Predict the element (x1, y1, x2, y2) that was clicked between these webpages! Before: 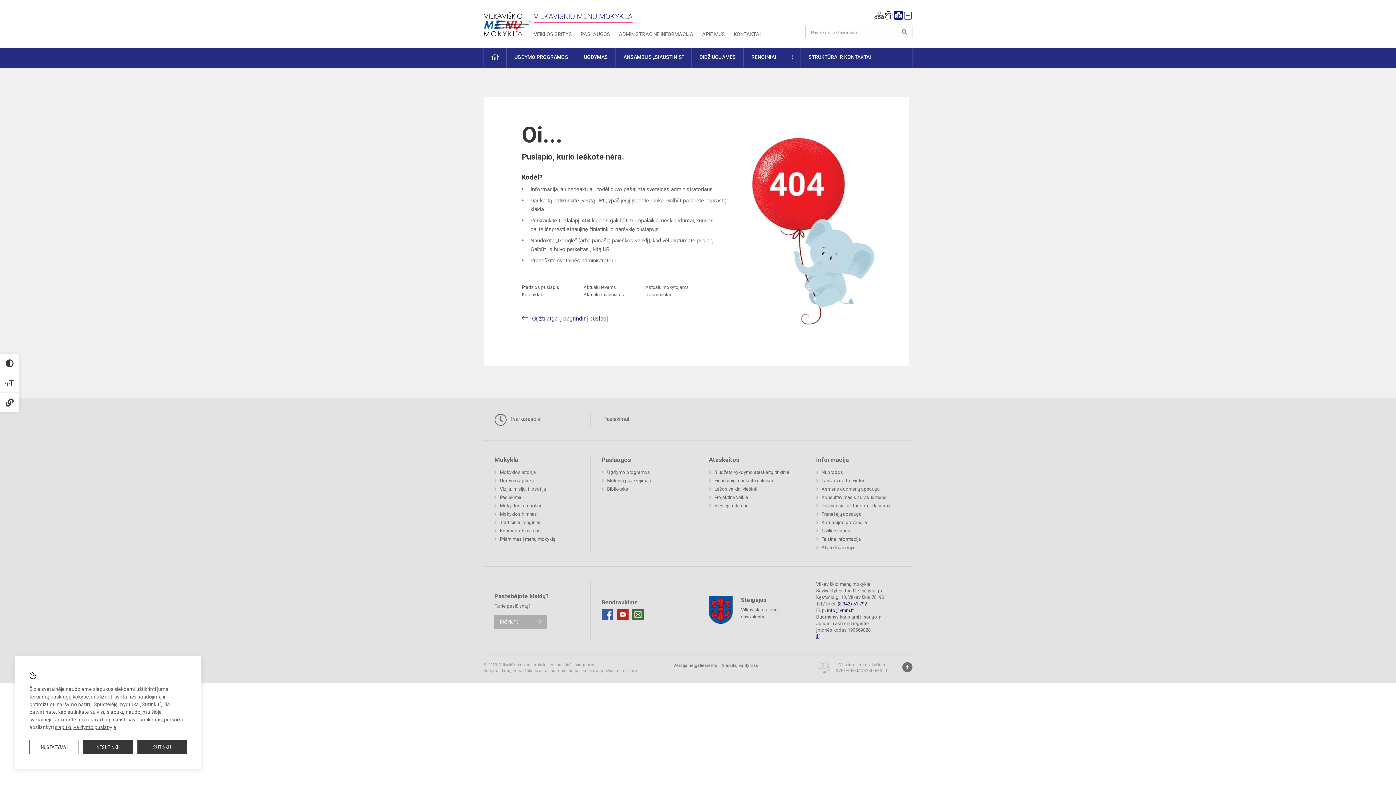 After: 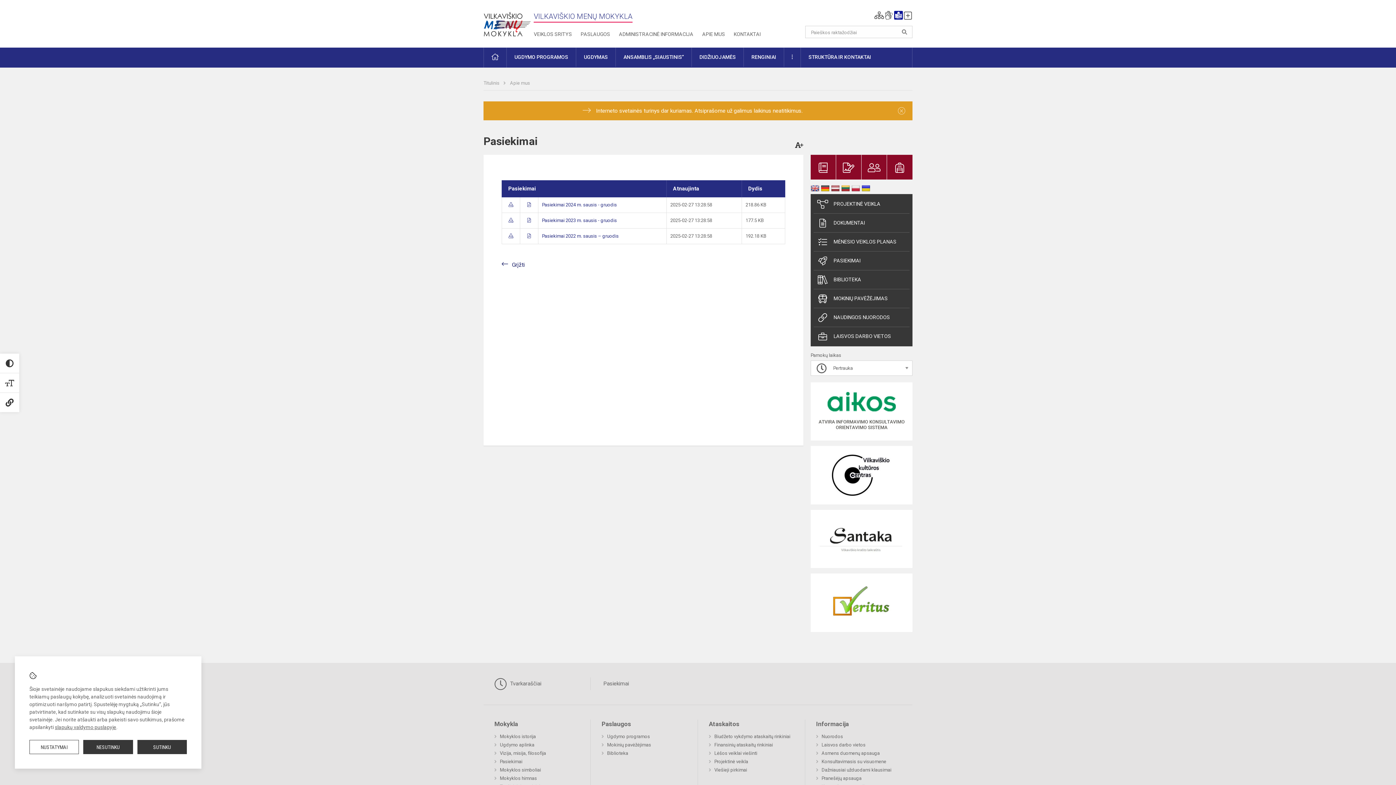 Action: bbox: (601, 413, 629, 426) label: Pasiekimai